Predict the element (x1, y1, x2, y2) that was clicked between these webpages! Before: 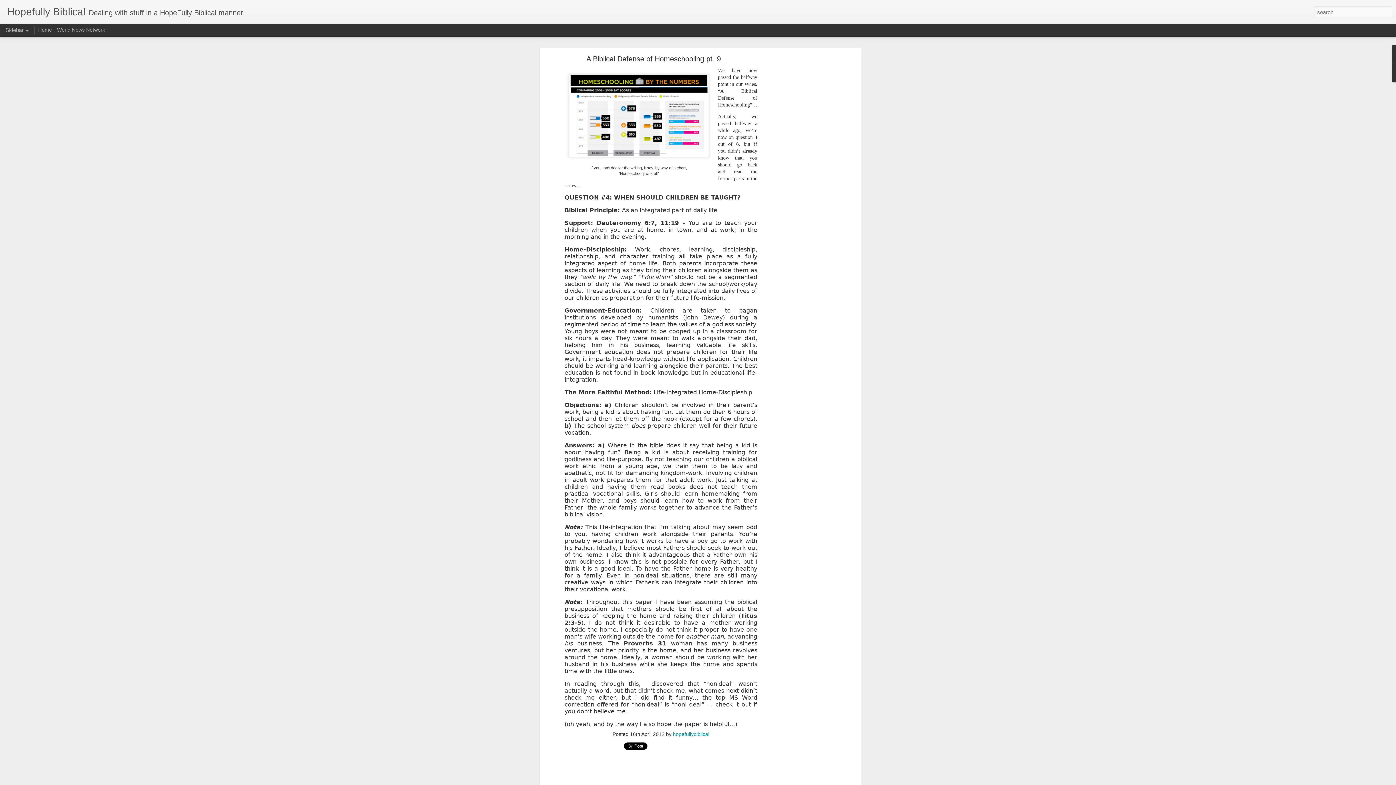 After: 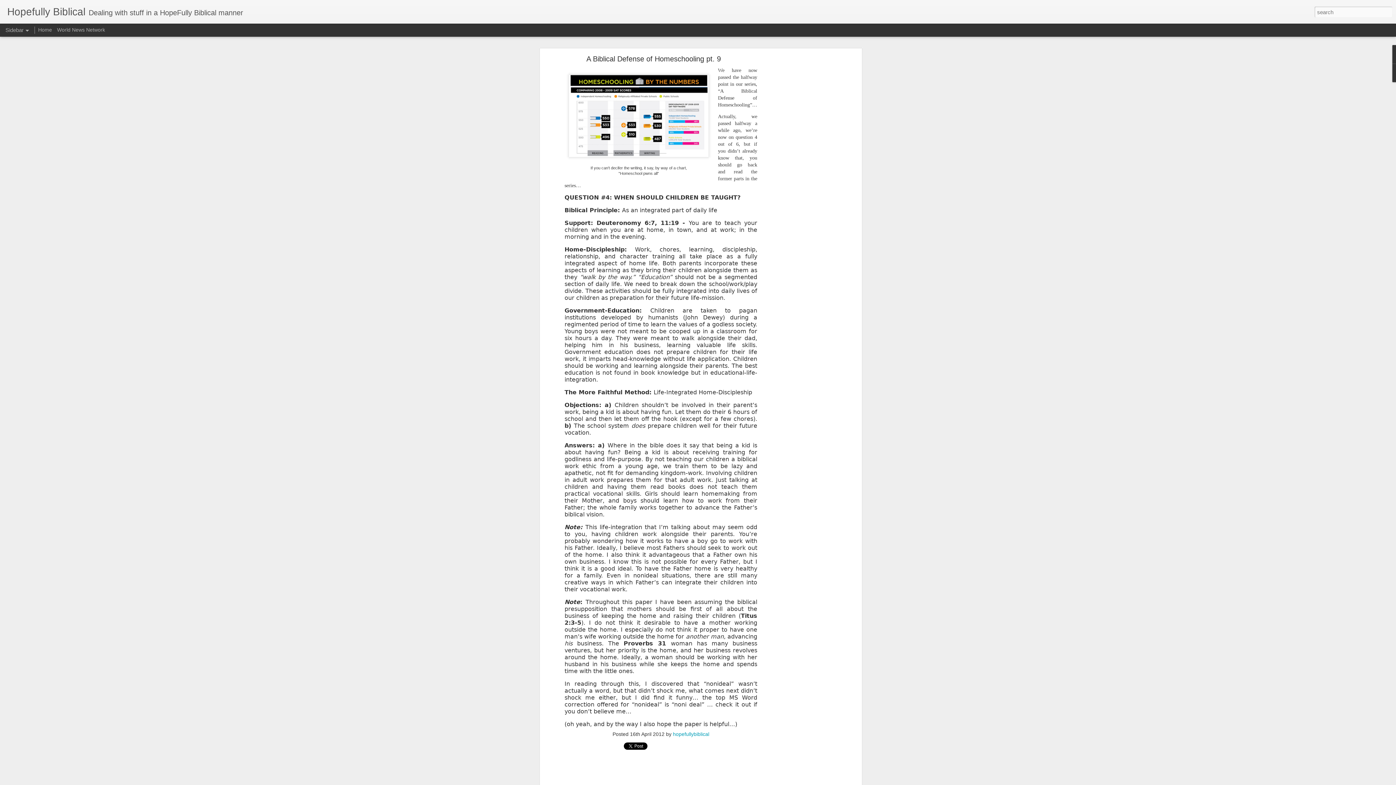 Action: bbox: (586, 54, 721, 62) label: A Biblical Defense of Homeschooling pt. 9